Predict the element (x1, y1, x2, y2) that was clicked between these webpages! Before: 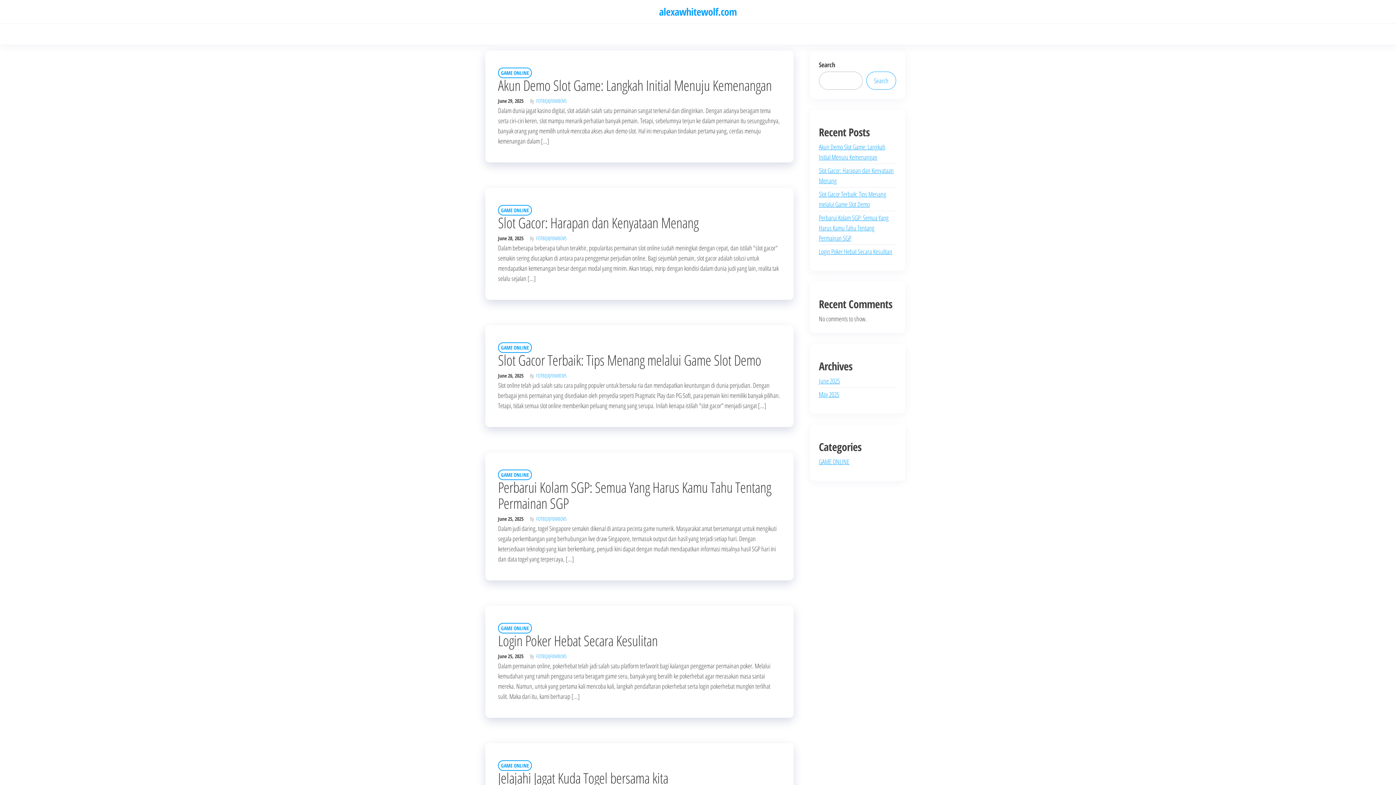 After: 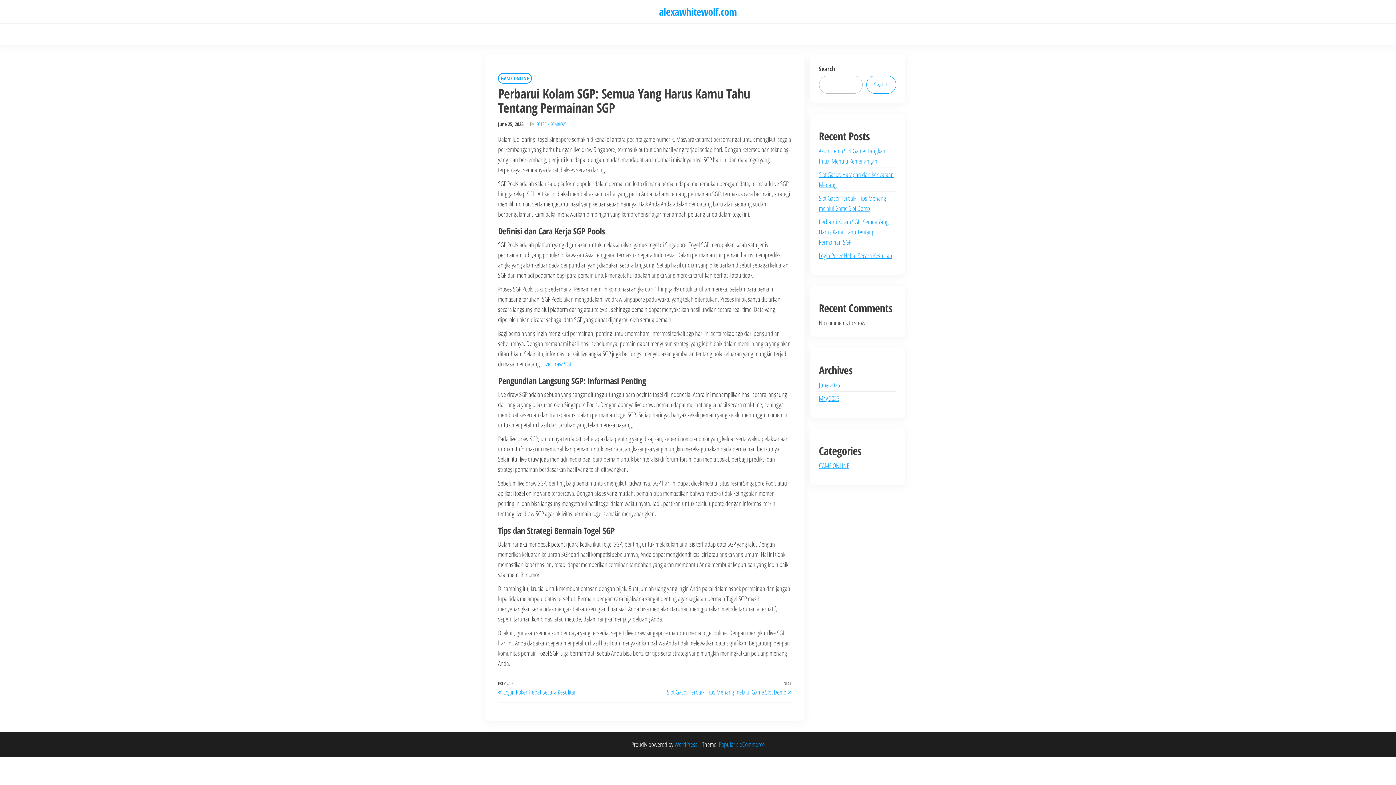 Action: label: Perbarui Kolam SGP: Semua Yang Harus Kamu Tahu Tentang Permainan SGP bbox: (819, 213, 888, 242)